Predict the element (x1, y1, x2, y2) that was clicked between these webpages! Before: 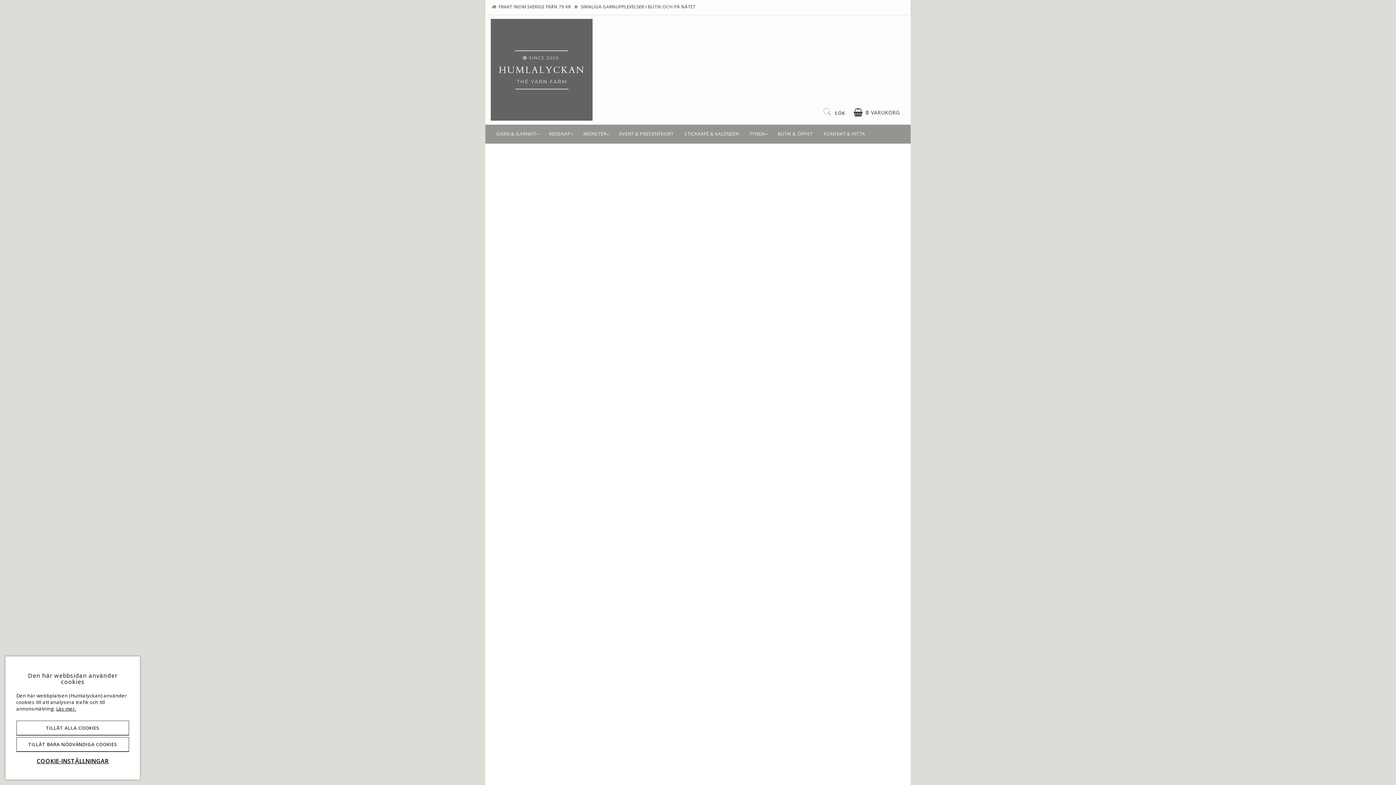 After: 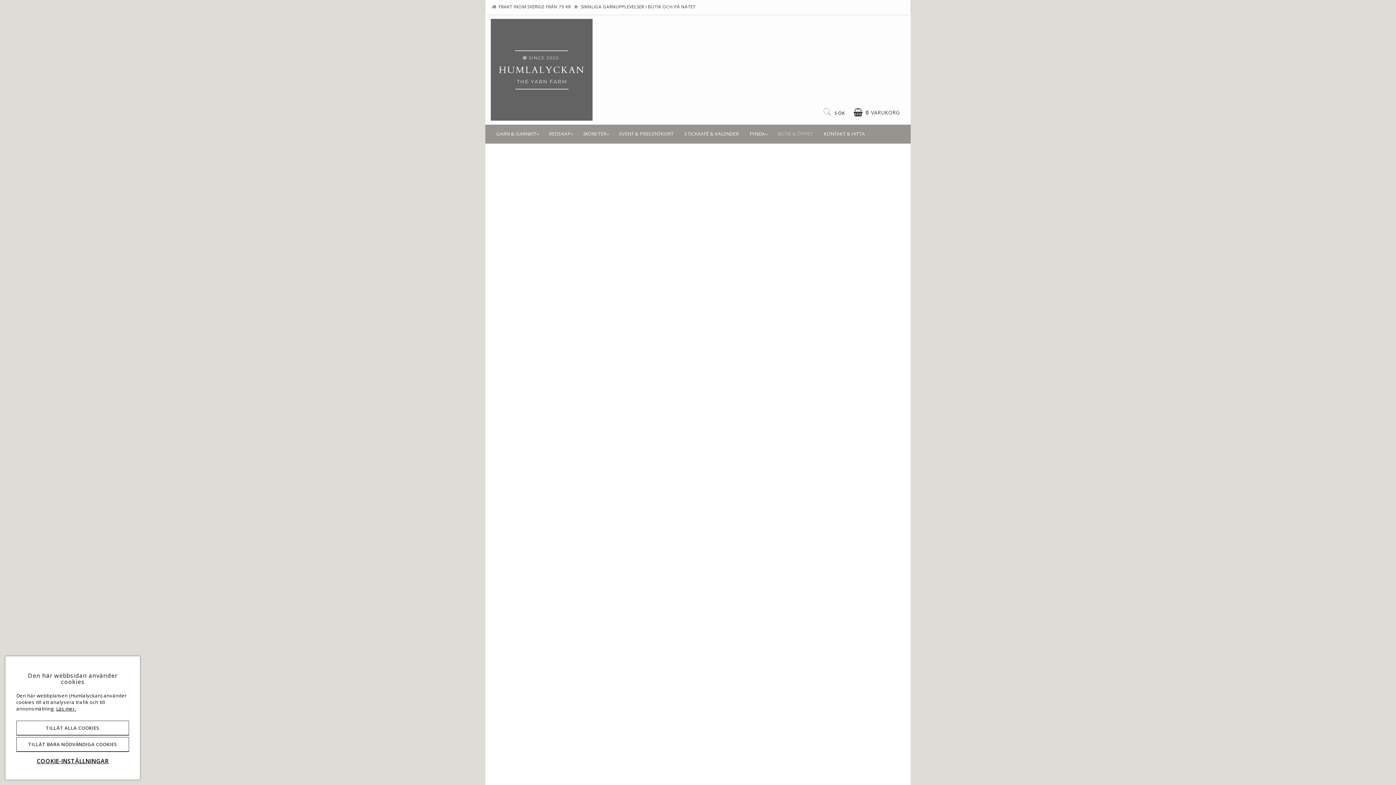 Action: label: BUTIK & ÖPPET bbox: (772, 124, 818, 142)